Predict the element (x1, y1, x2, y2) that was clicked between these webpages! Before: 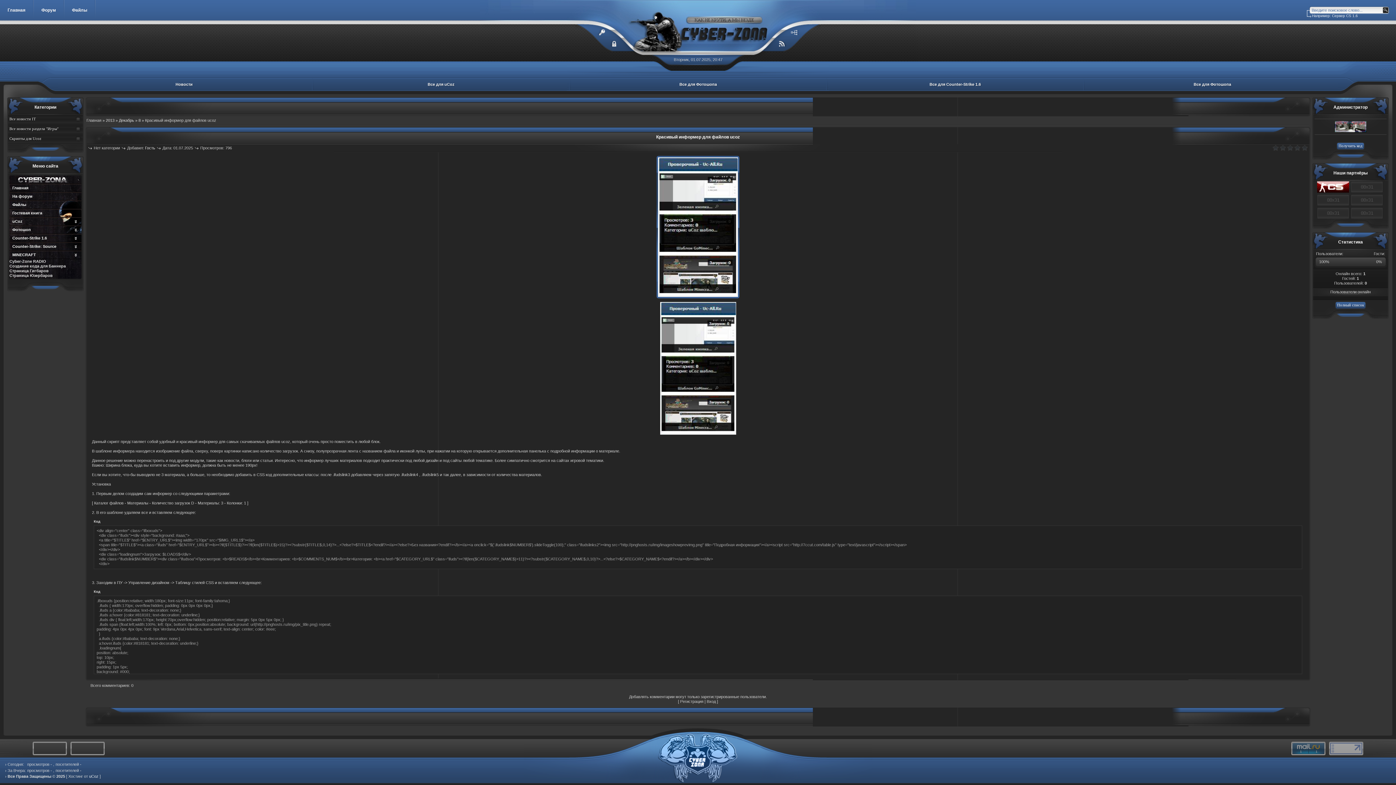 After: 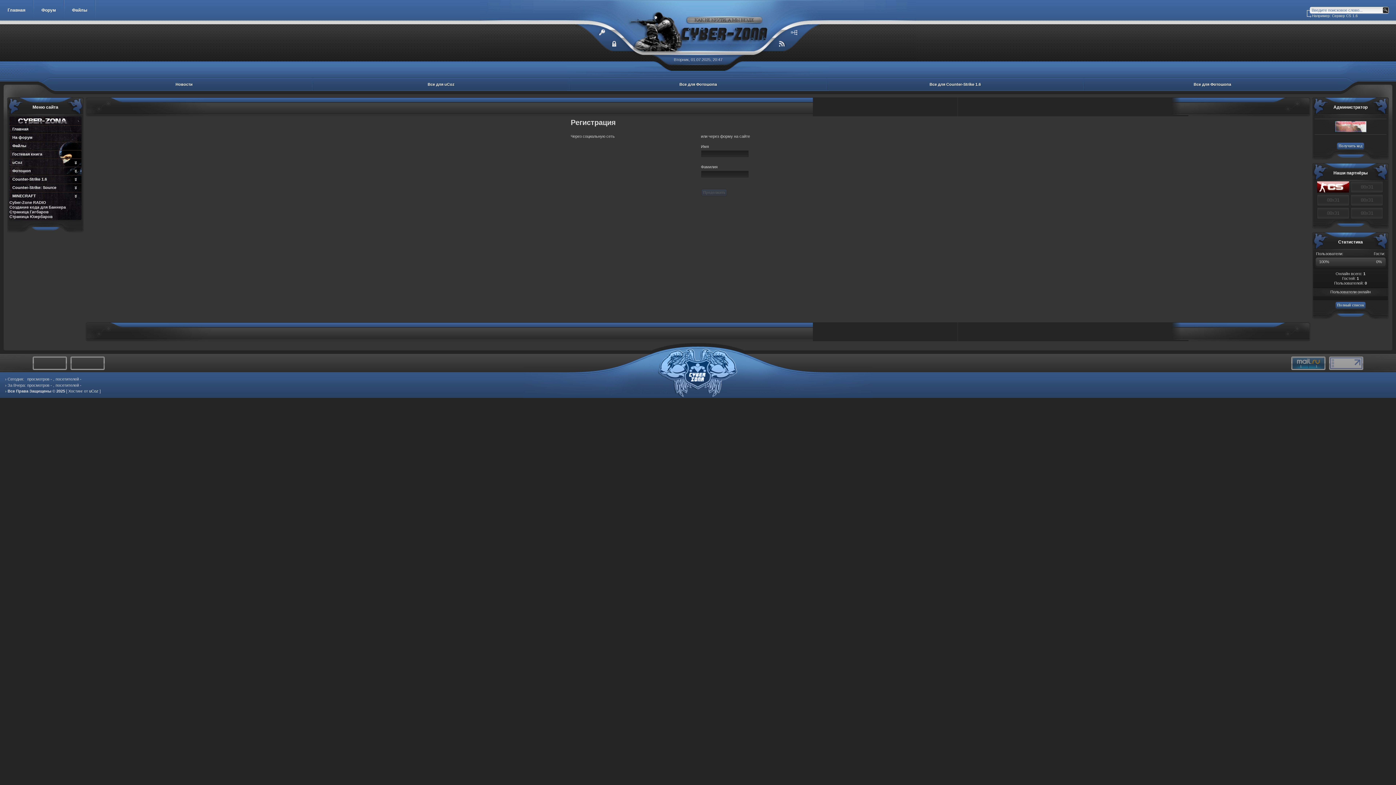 Action: bbox: (680, 699, 703, 704) label: Регистрация